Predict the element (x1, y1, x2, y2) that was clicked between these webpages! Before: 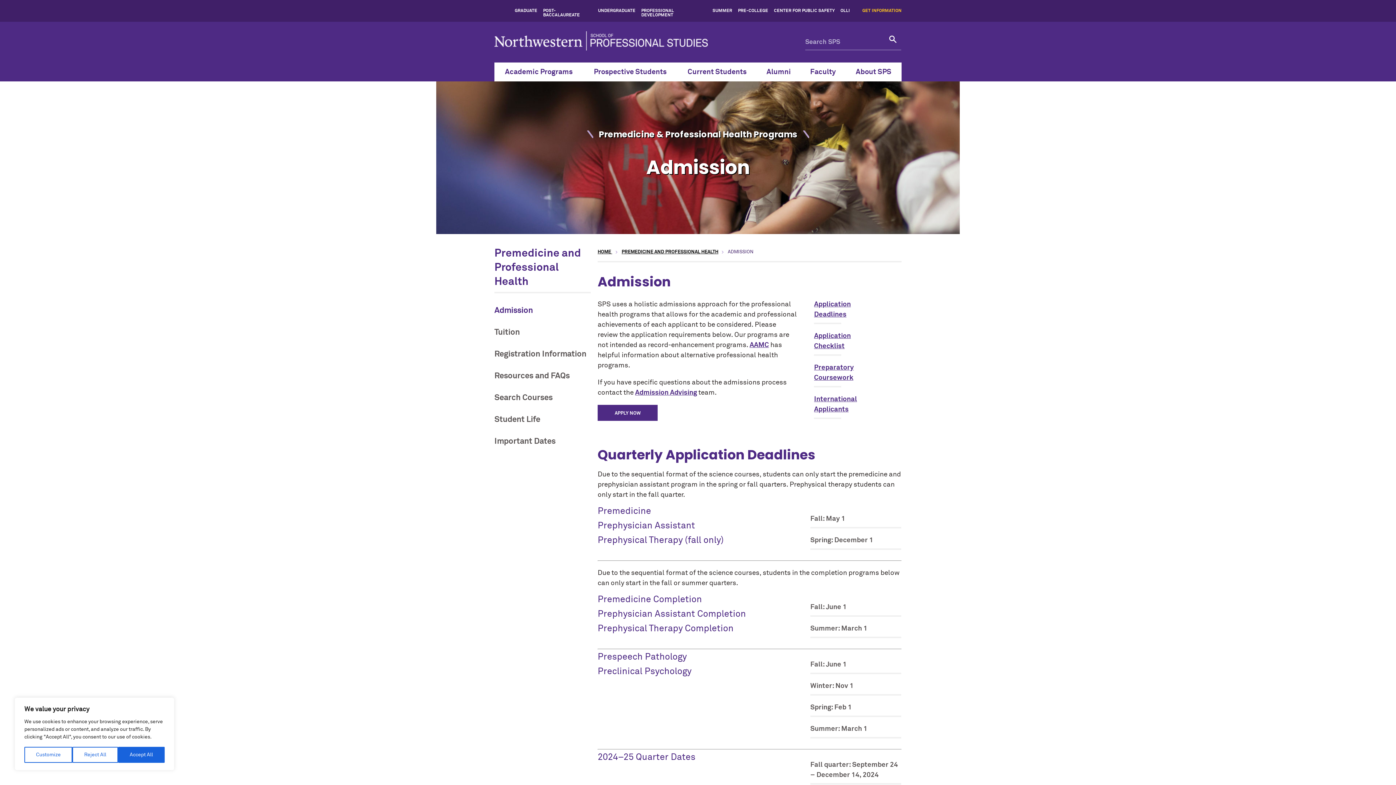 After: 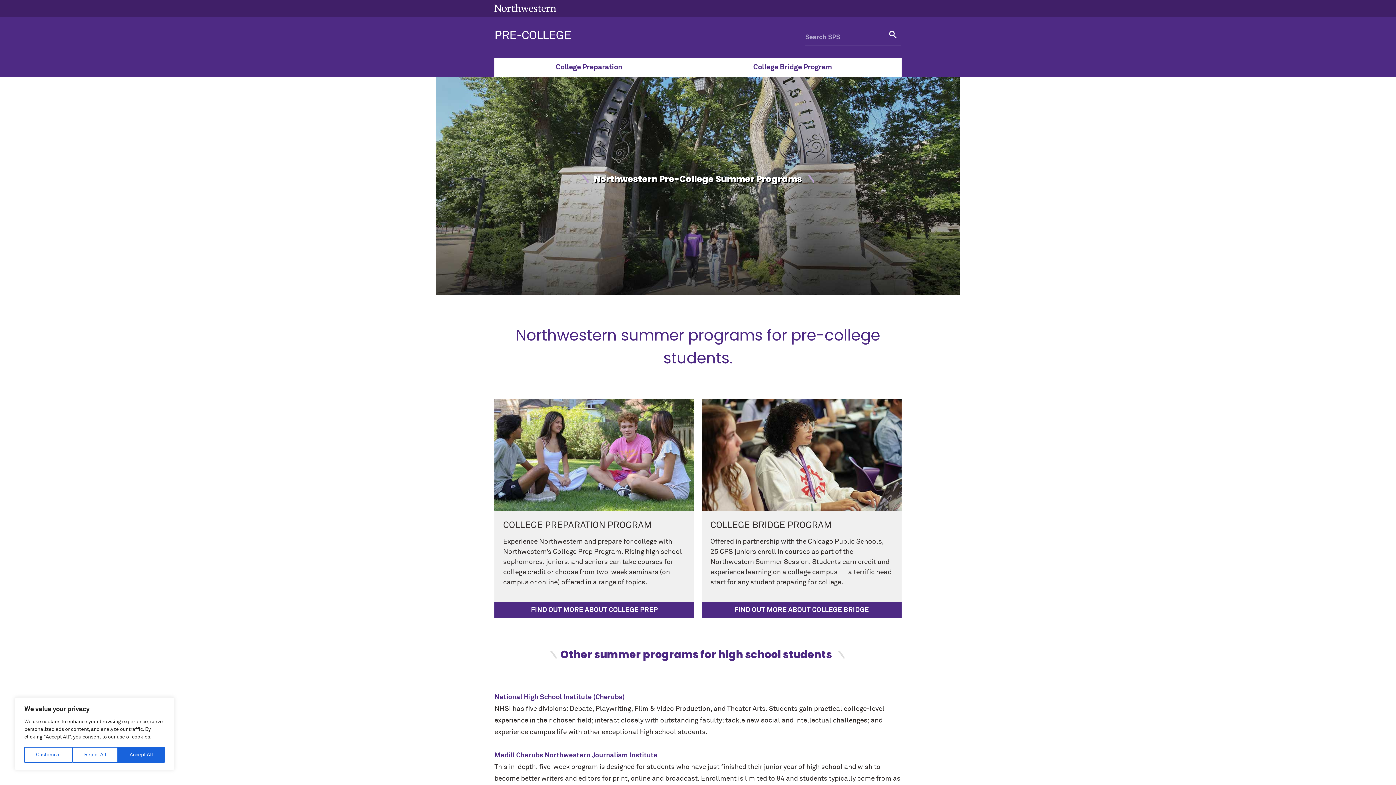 Action: label: PRE-COLLEGE bbox: (738, 2, 768, 18)